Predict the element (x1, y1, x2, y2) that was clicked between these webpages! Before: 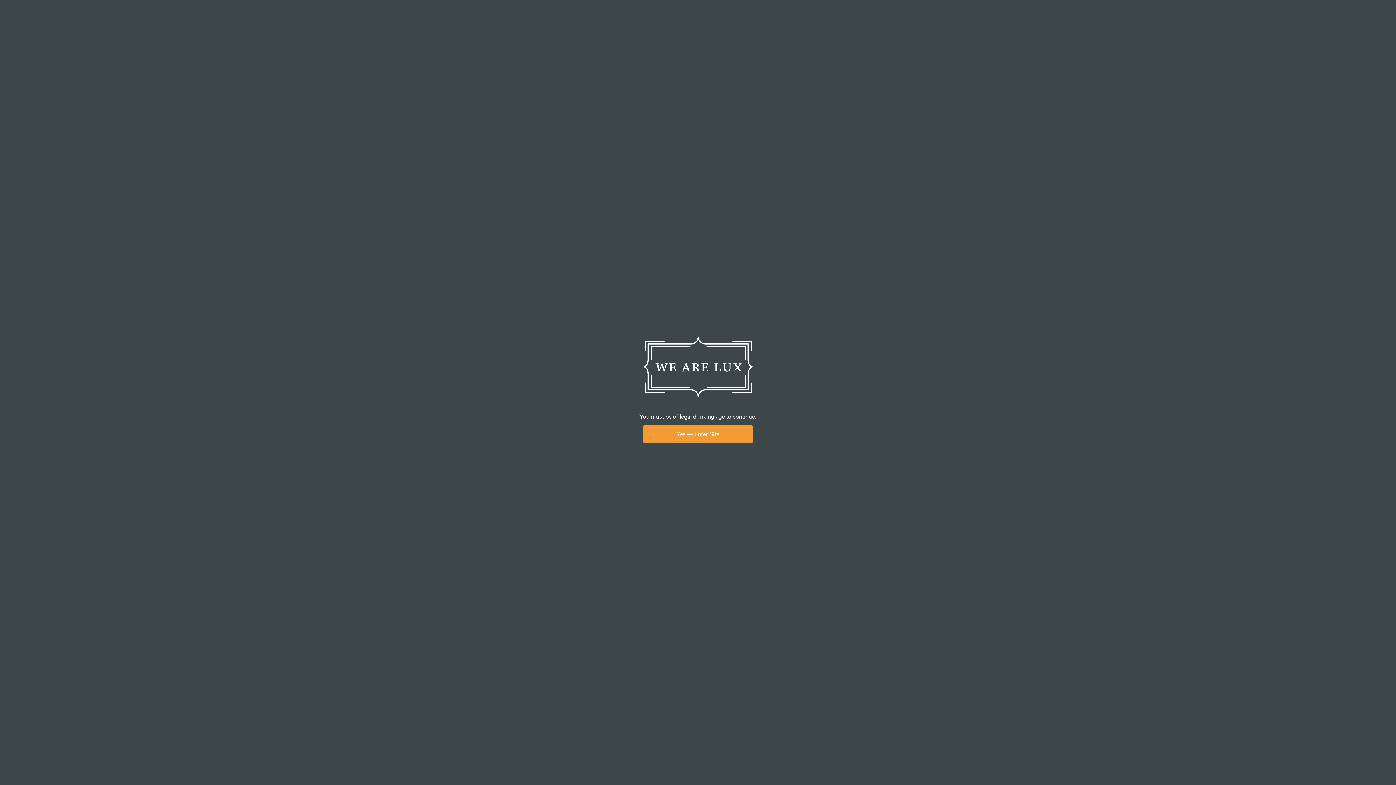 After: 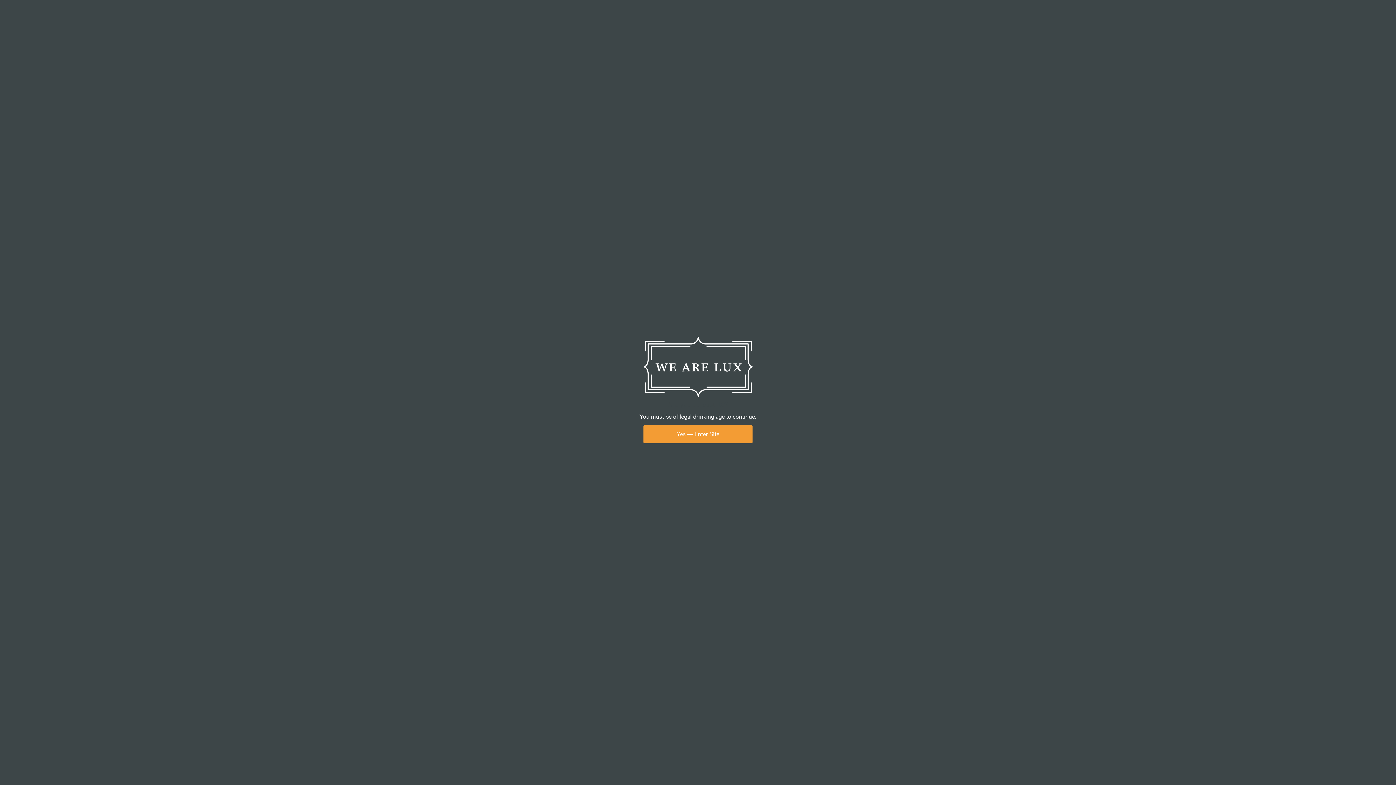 Action: bbox: (642, 392, 753, 400)